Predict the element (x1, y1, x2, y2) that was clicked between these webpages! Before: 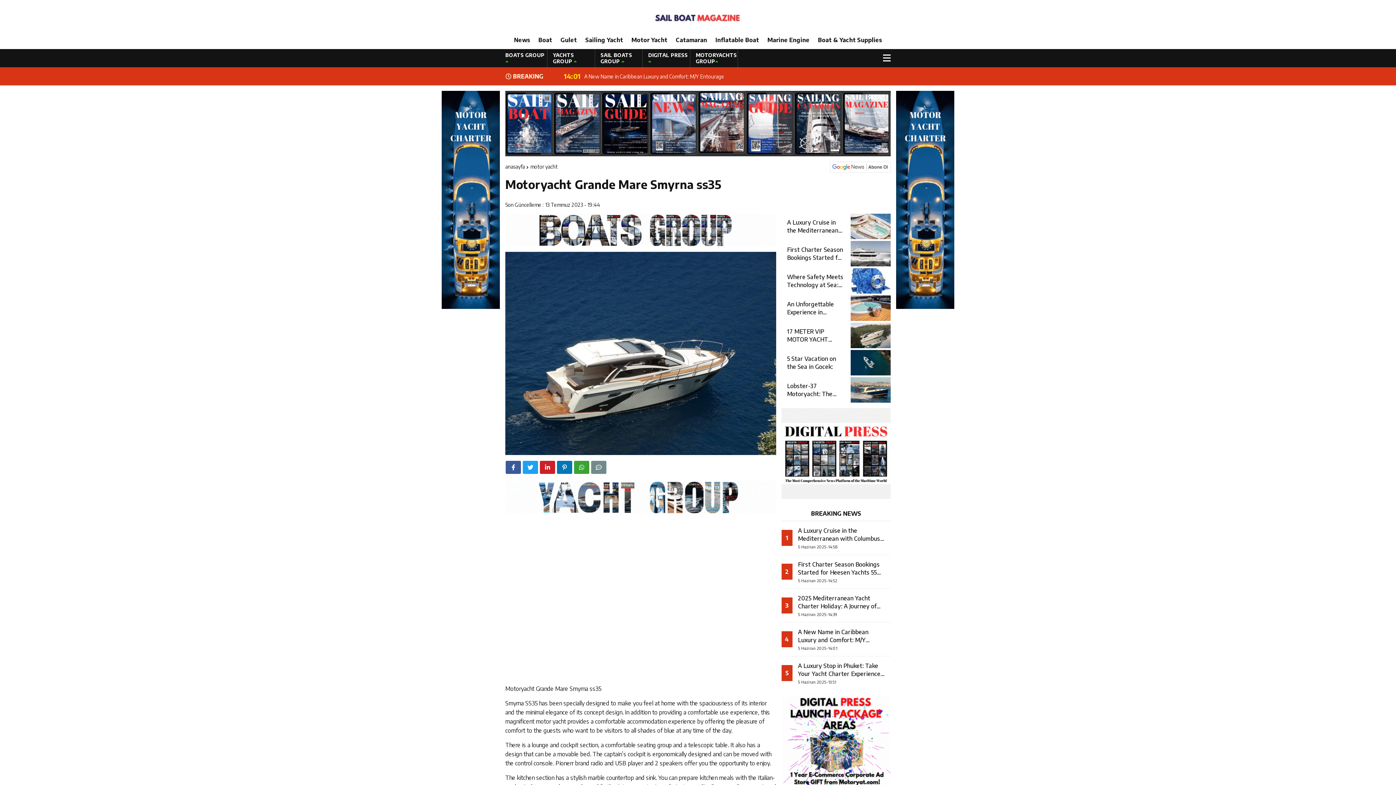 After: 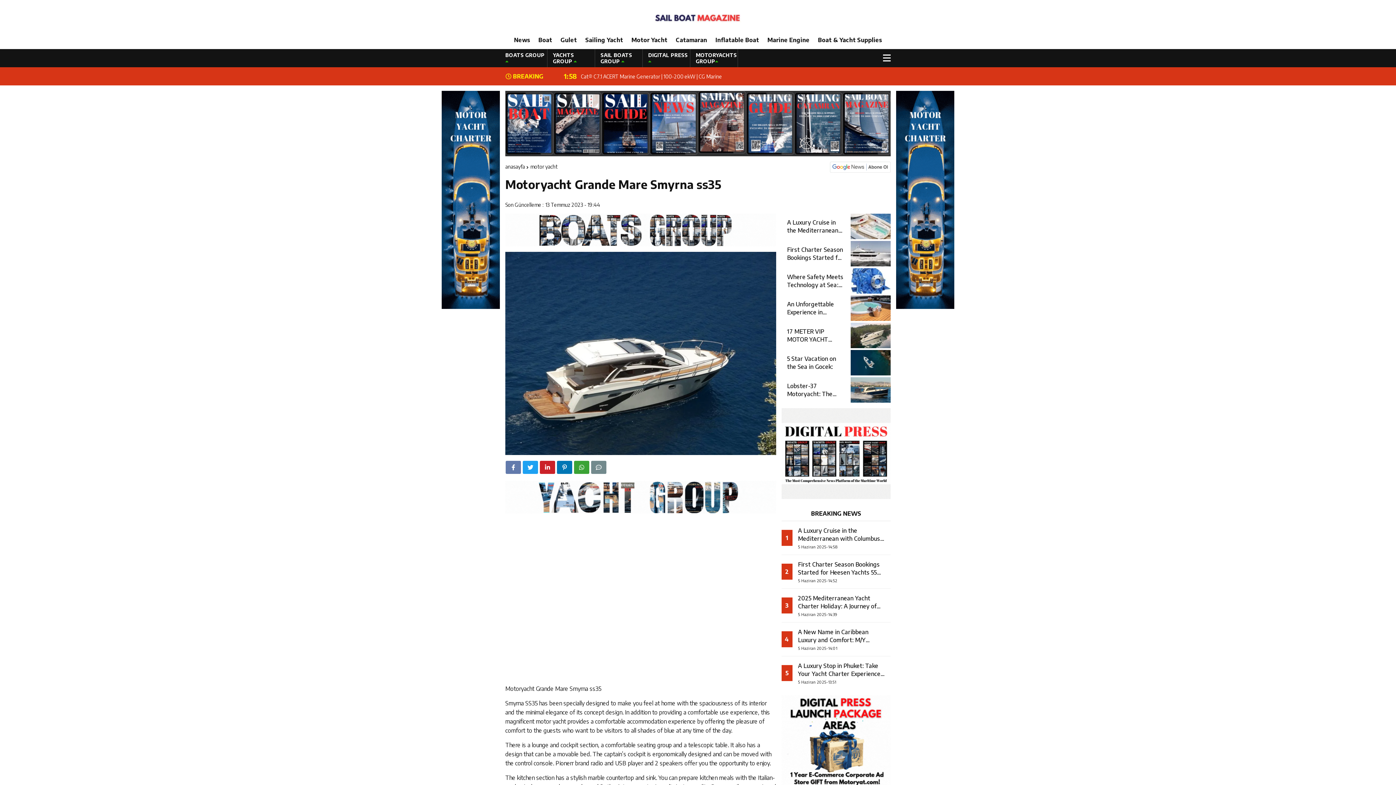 Action: bbox: (505, 460, 521, 474)